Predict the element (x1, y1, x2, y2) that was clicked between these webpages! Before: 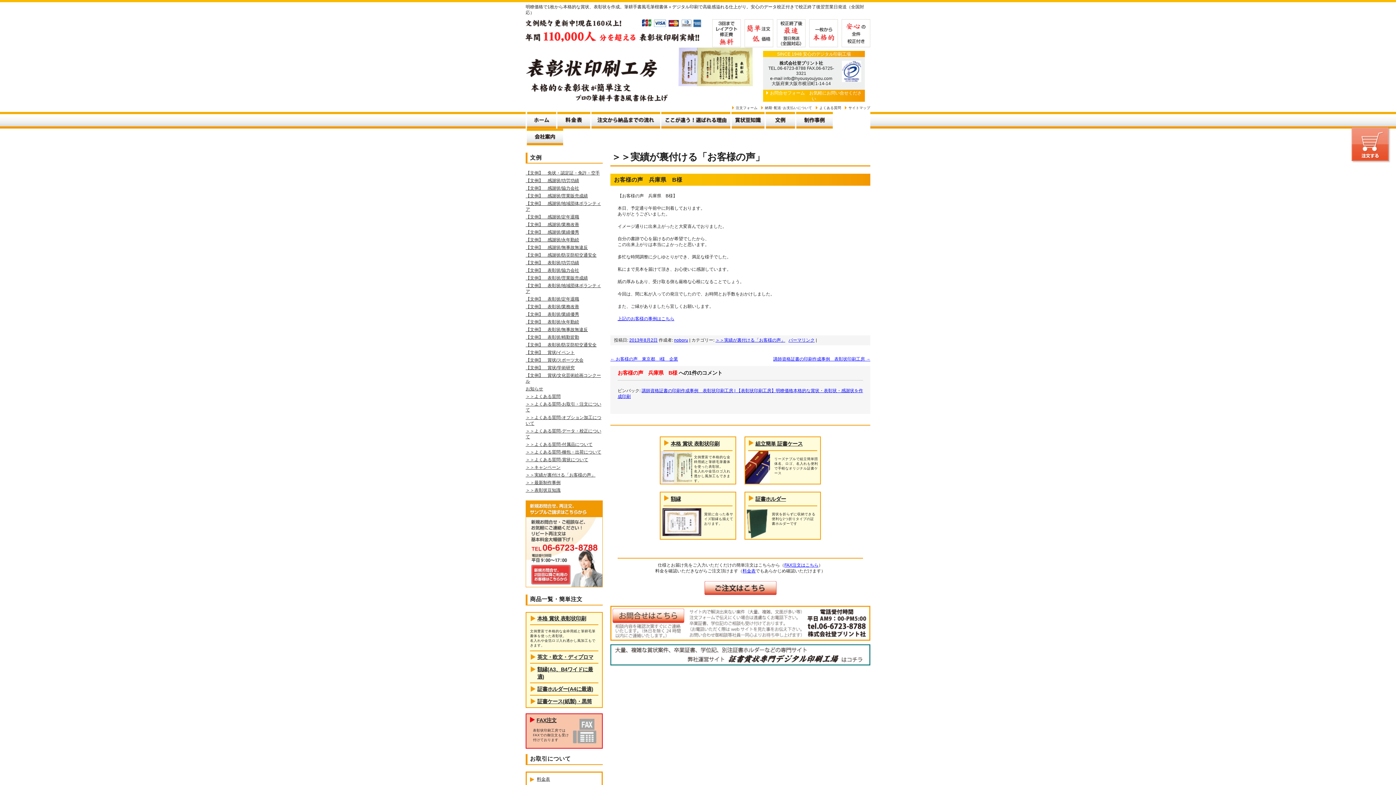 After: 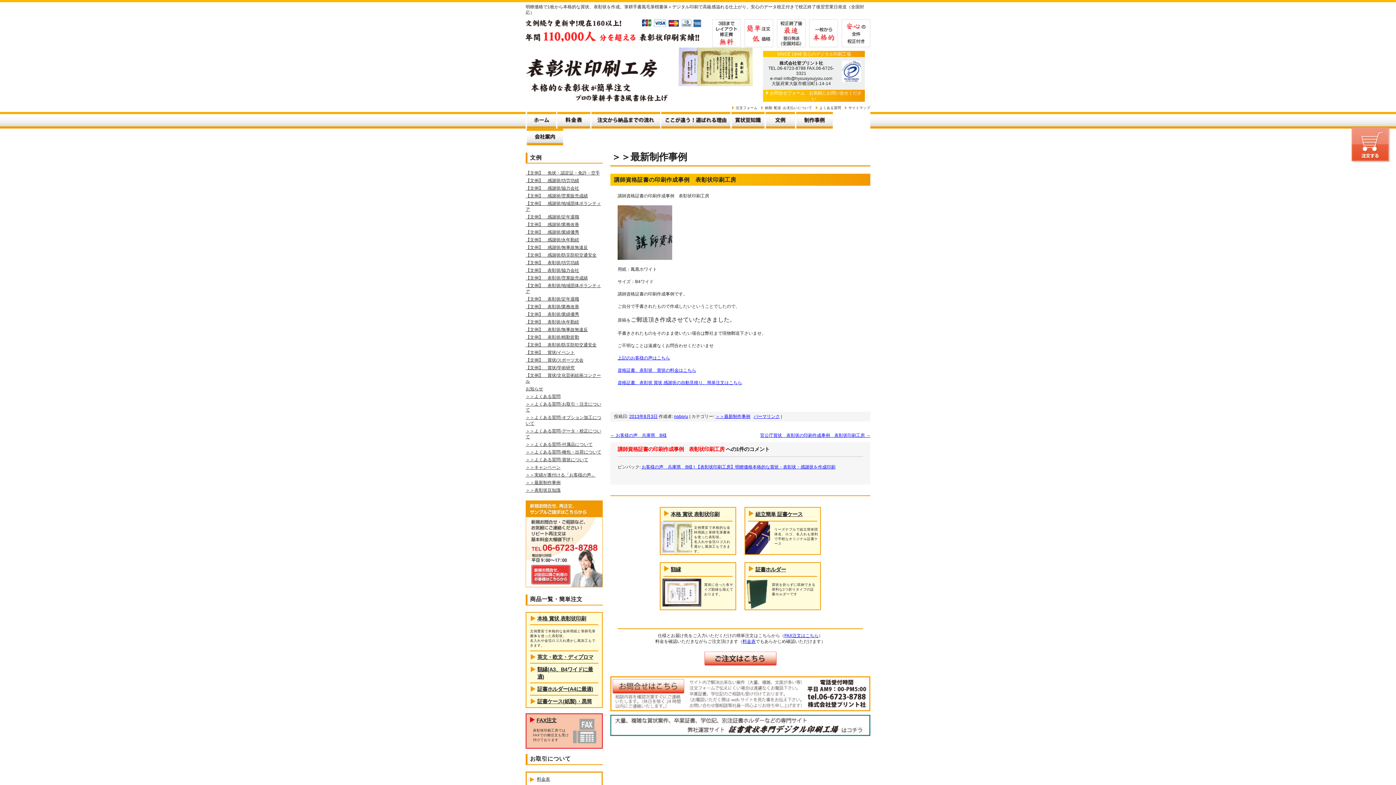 Action: label: 上記のお客様の事例はこちら bbox: (617, 316, 674, 321)